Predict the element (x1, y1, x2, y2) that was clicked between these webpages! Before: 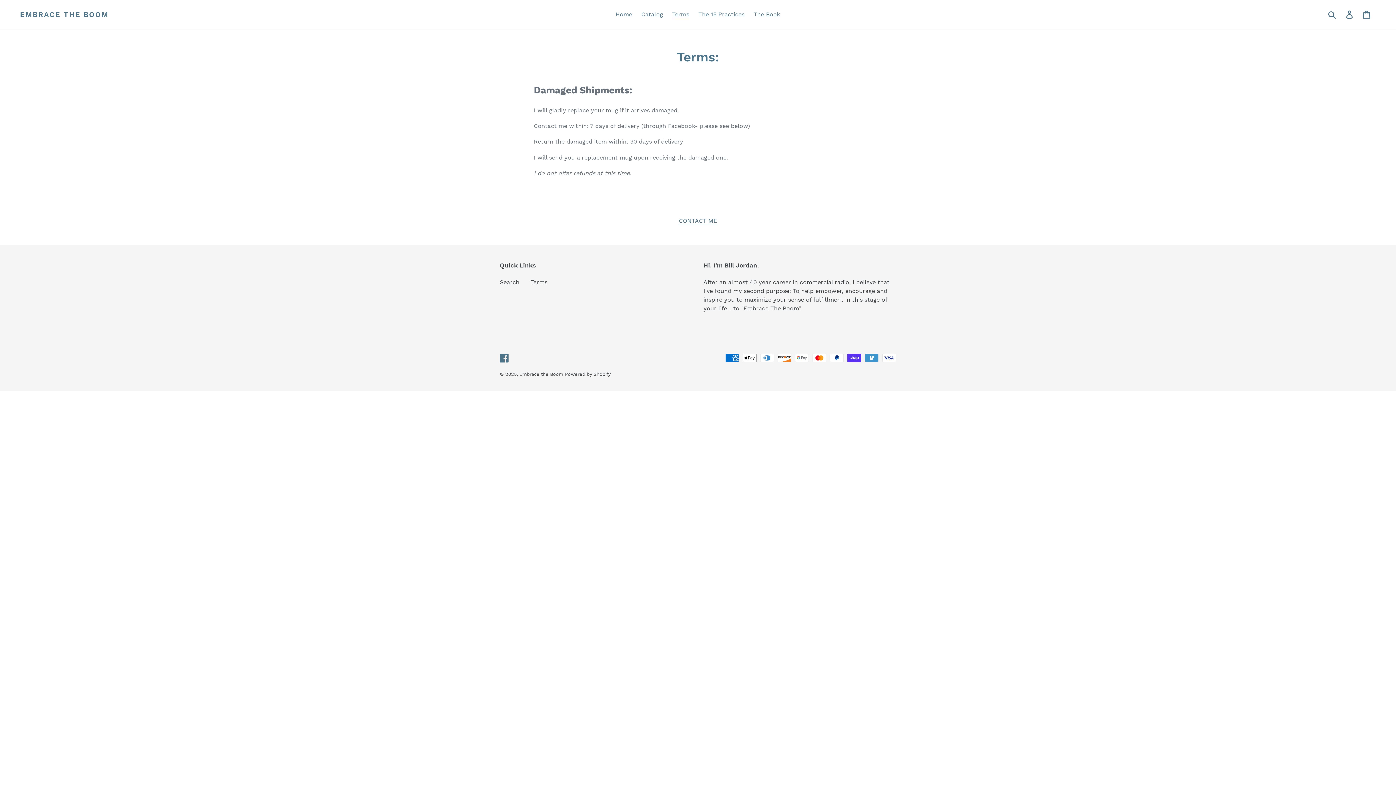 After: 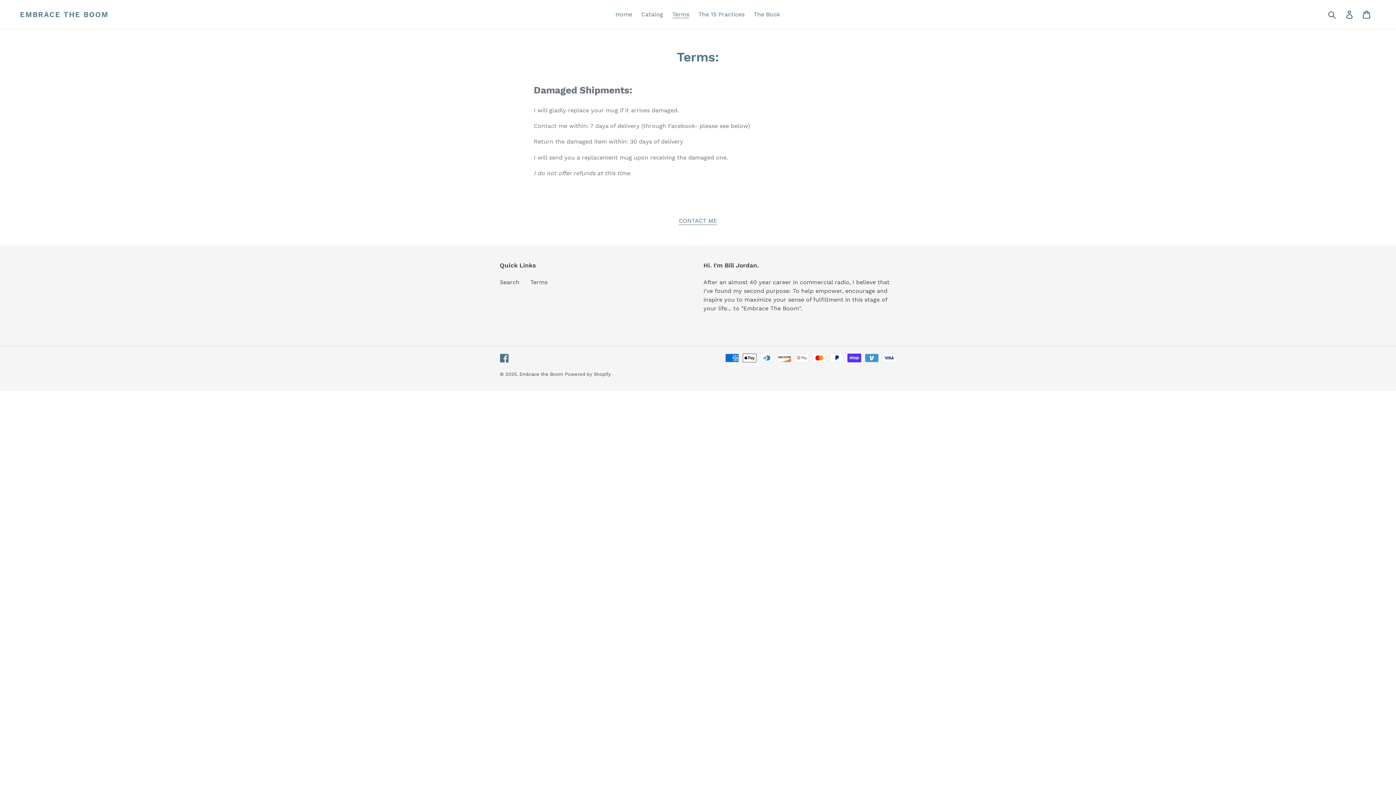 Action: label: Terms bbox: (530, 278, 547, 285)